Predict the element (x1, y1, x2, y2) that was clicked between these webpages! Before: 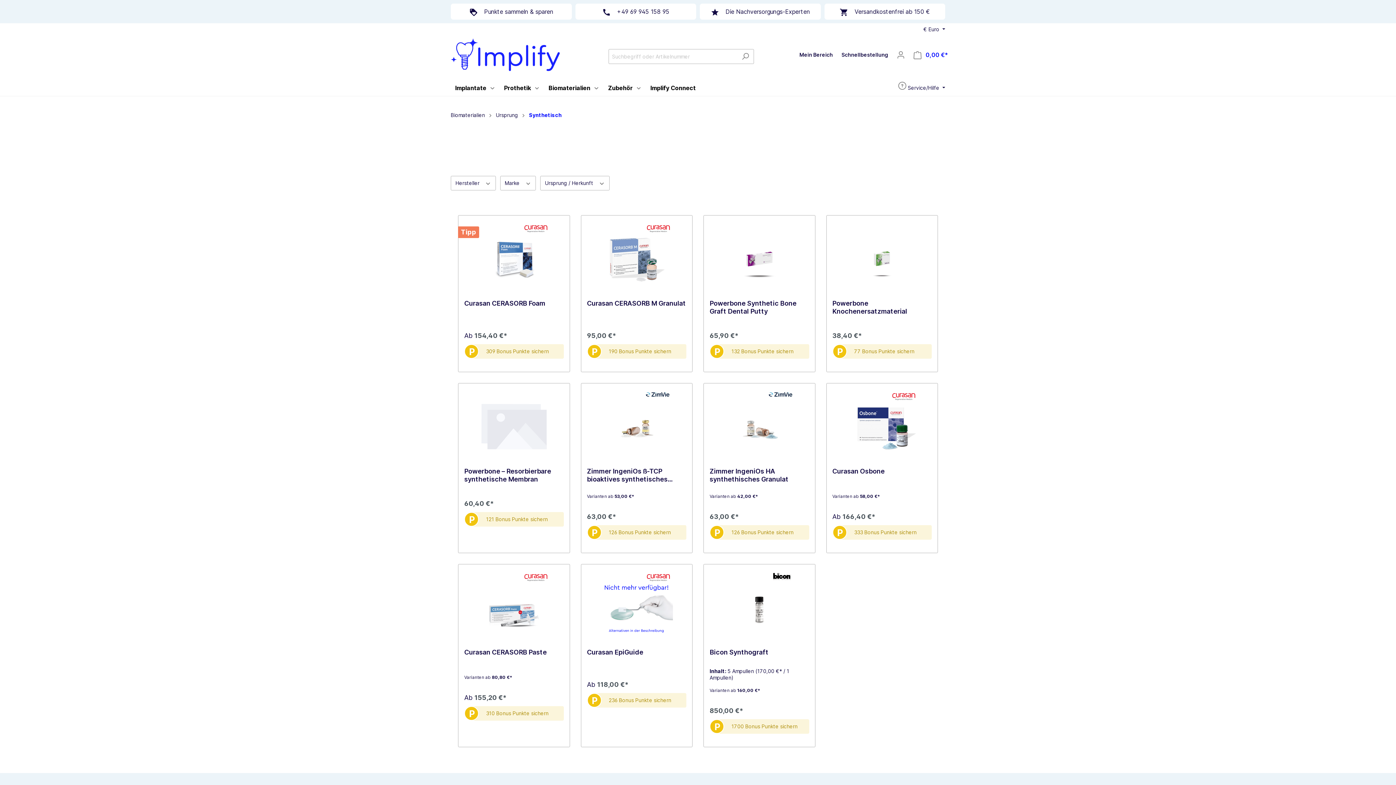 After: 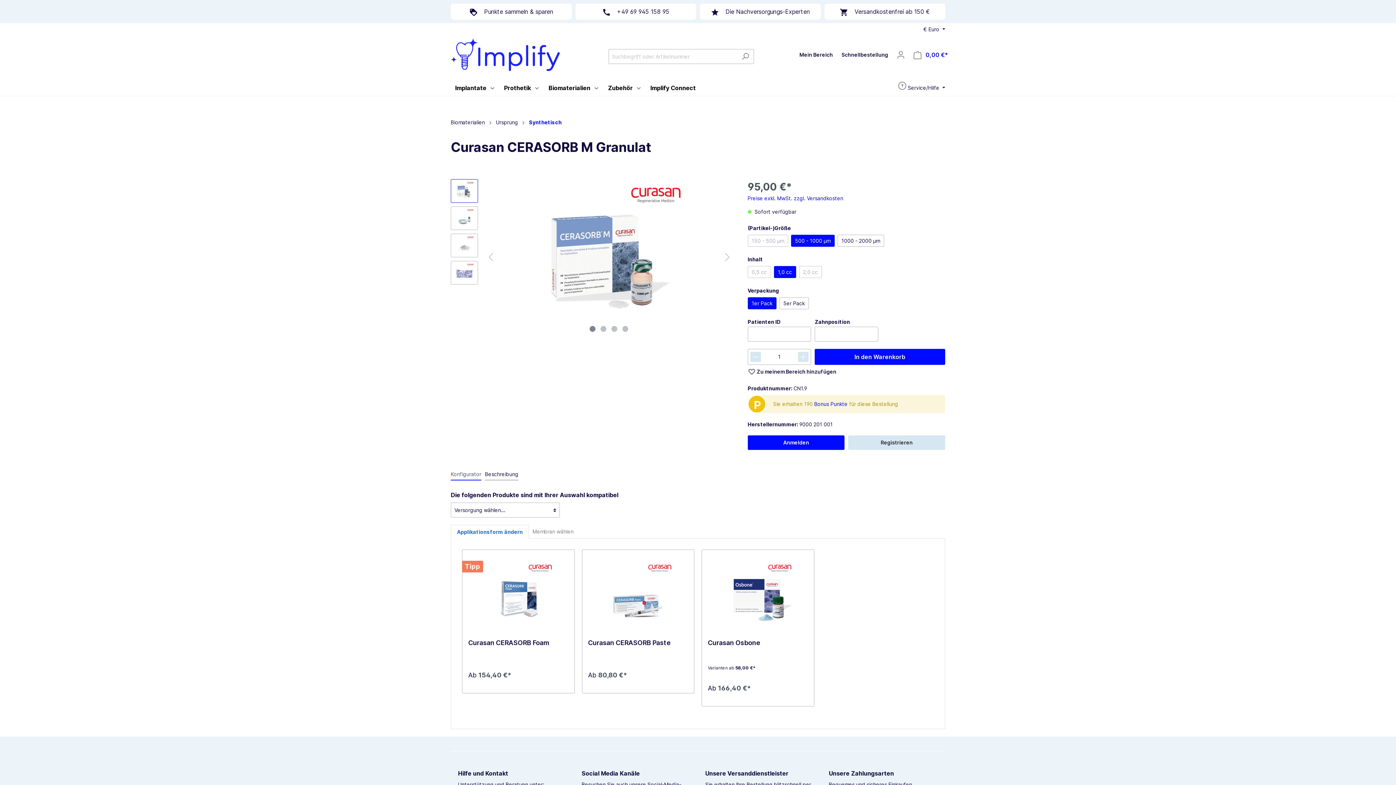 Action: bbox: (587, 221, 686, 294)